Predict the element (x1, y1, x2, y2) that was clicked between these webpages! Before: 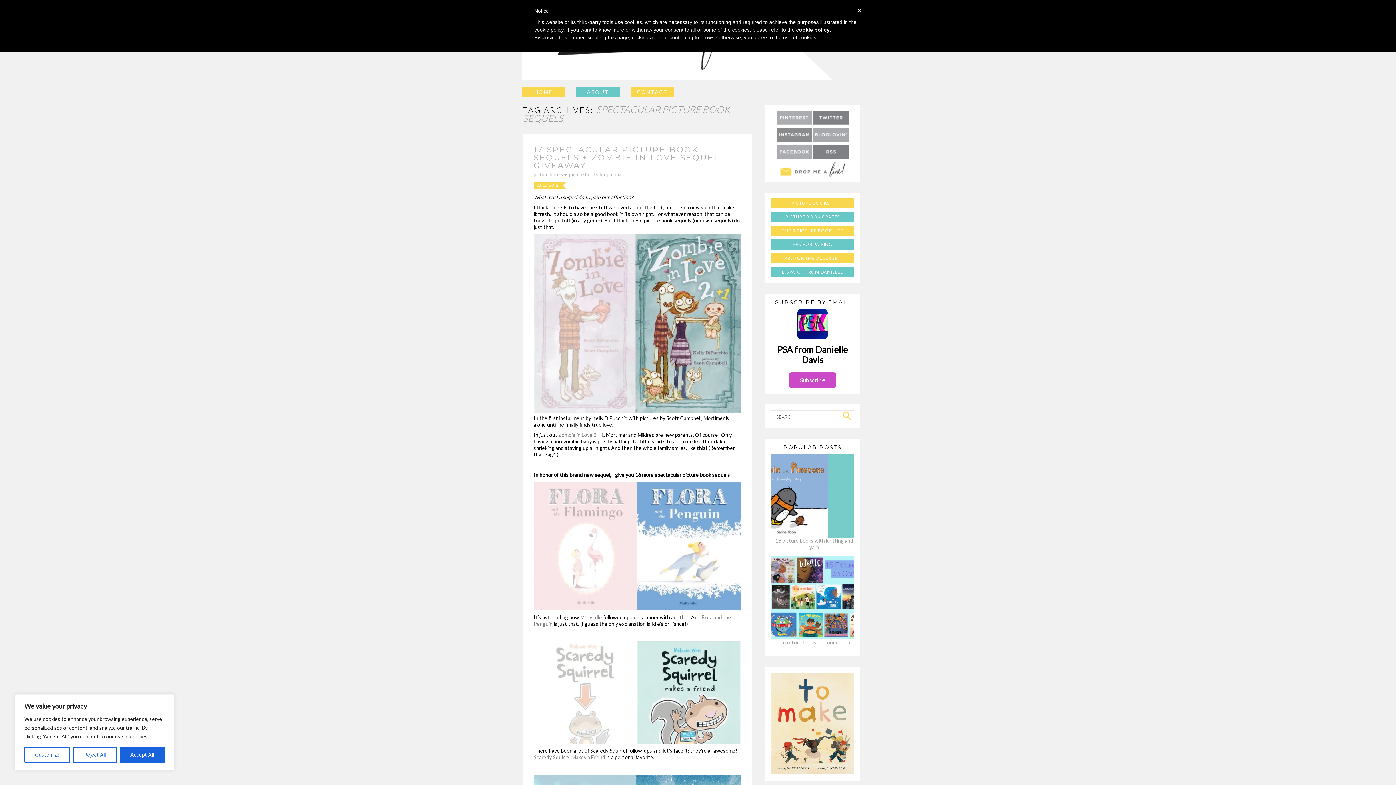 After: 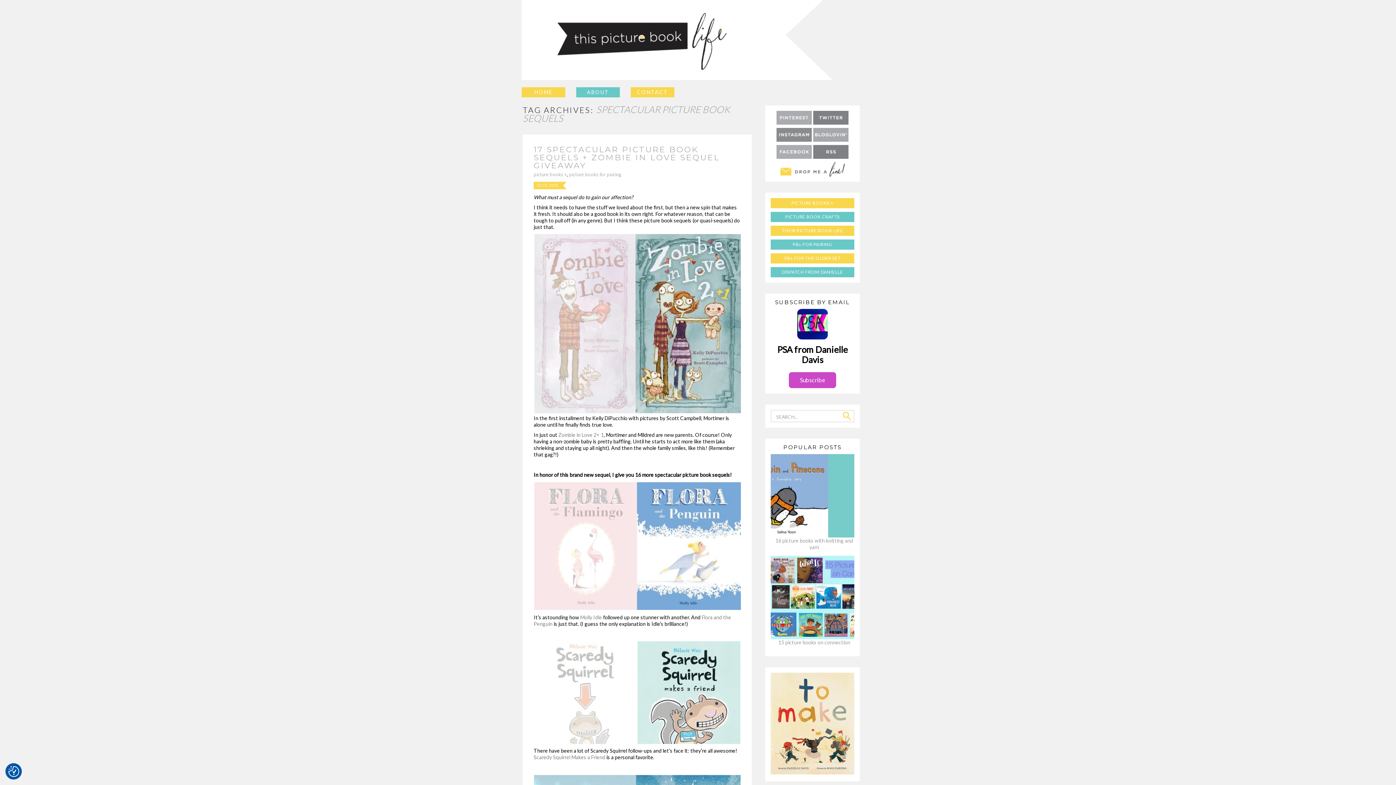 Action: bbox: (73, 747, 116, 763) label: Reject All